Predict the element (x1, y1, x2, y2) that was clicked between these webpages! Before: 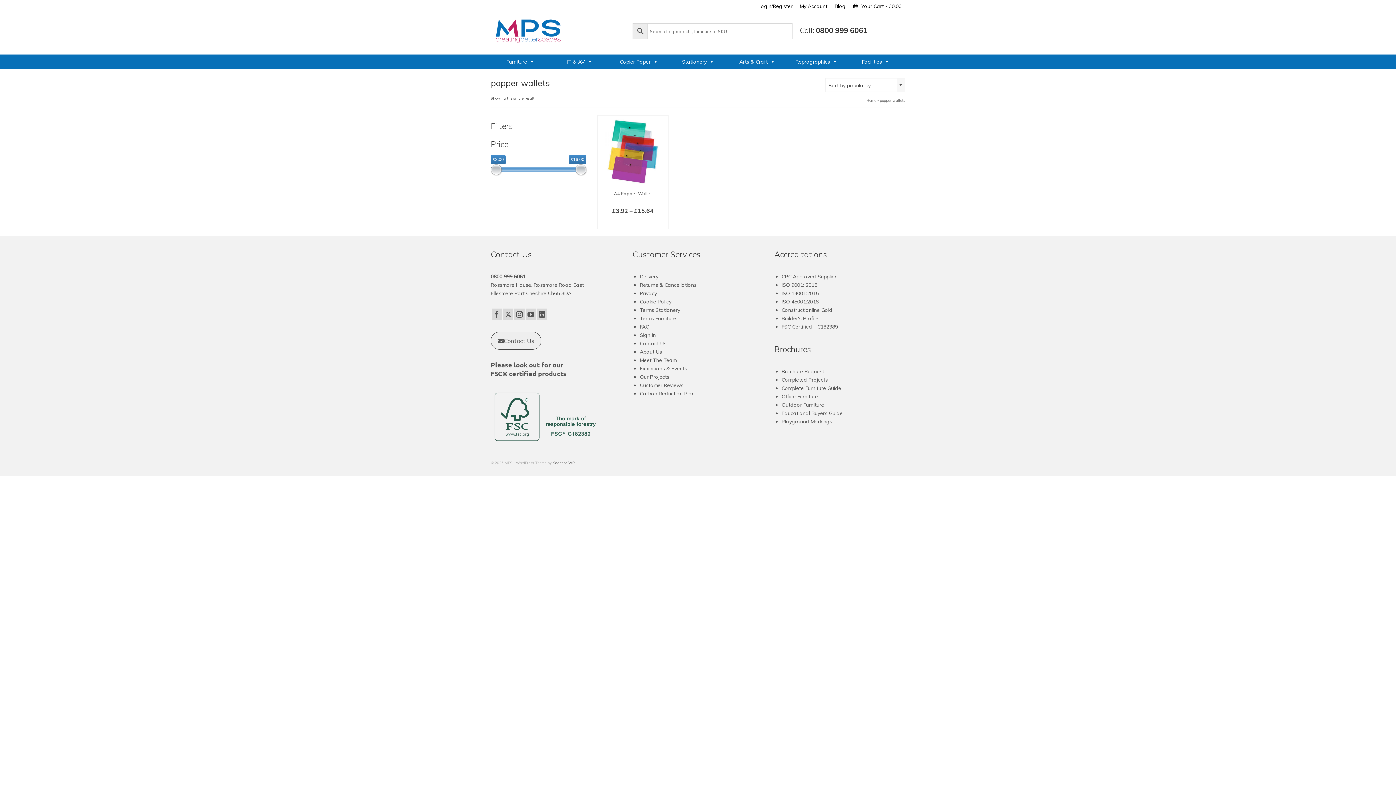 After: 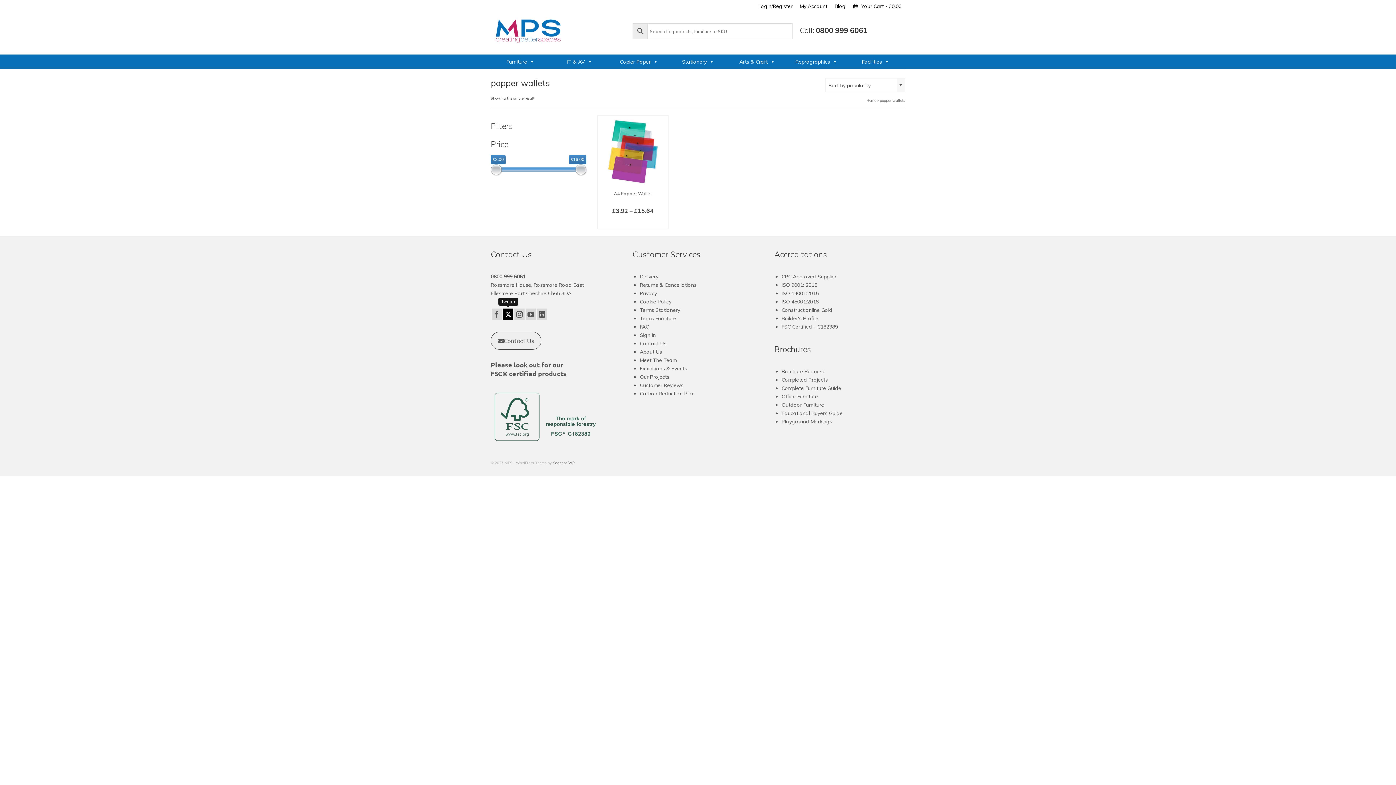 Action: label: Twitter bbox: (503, 308, 513, 320)